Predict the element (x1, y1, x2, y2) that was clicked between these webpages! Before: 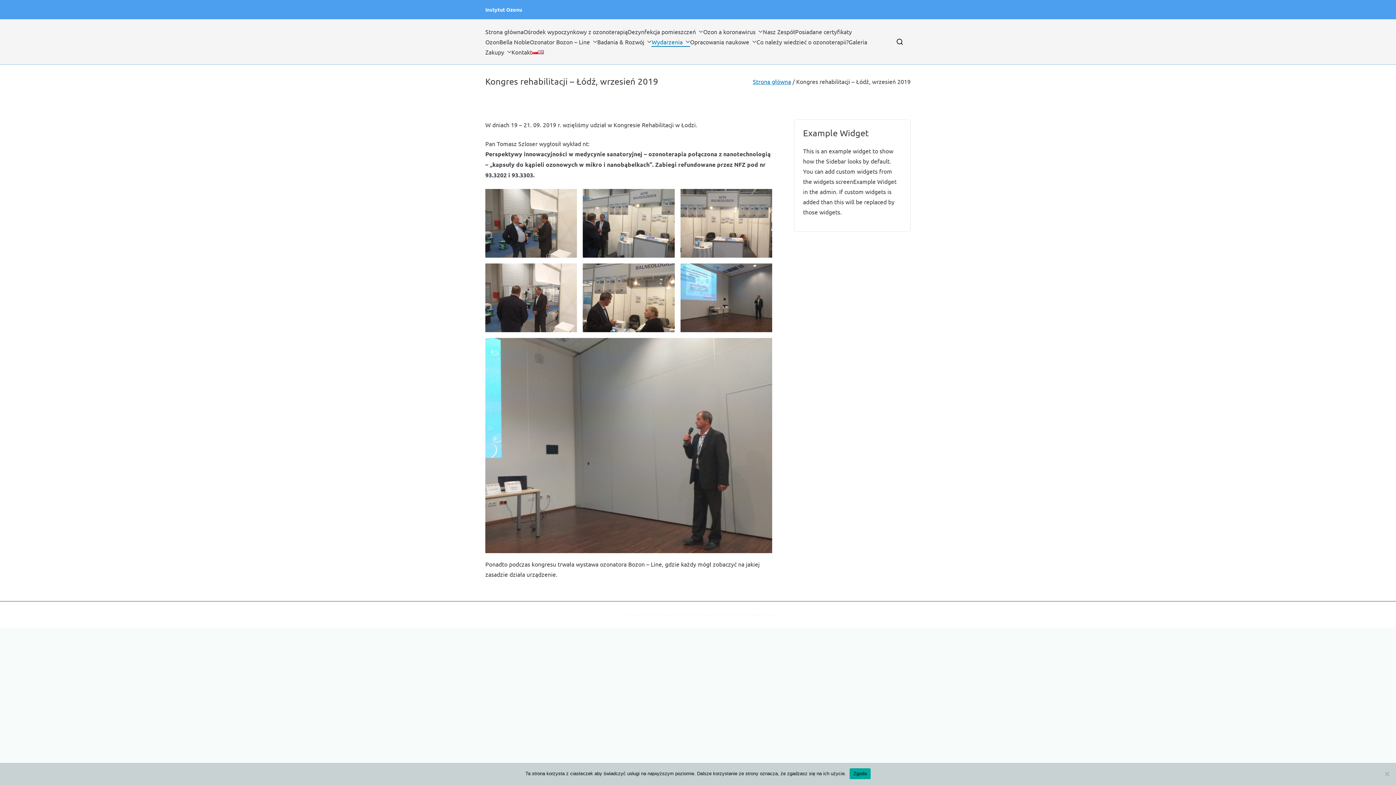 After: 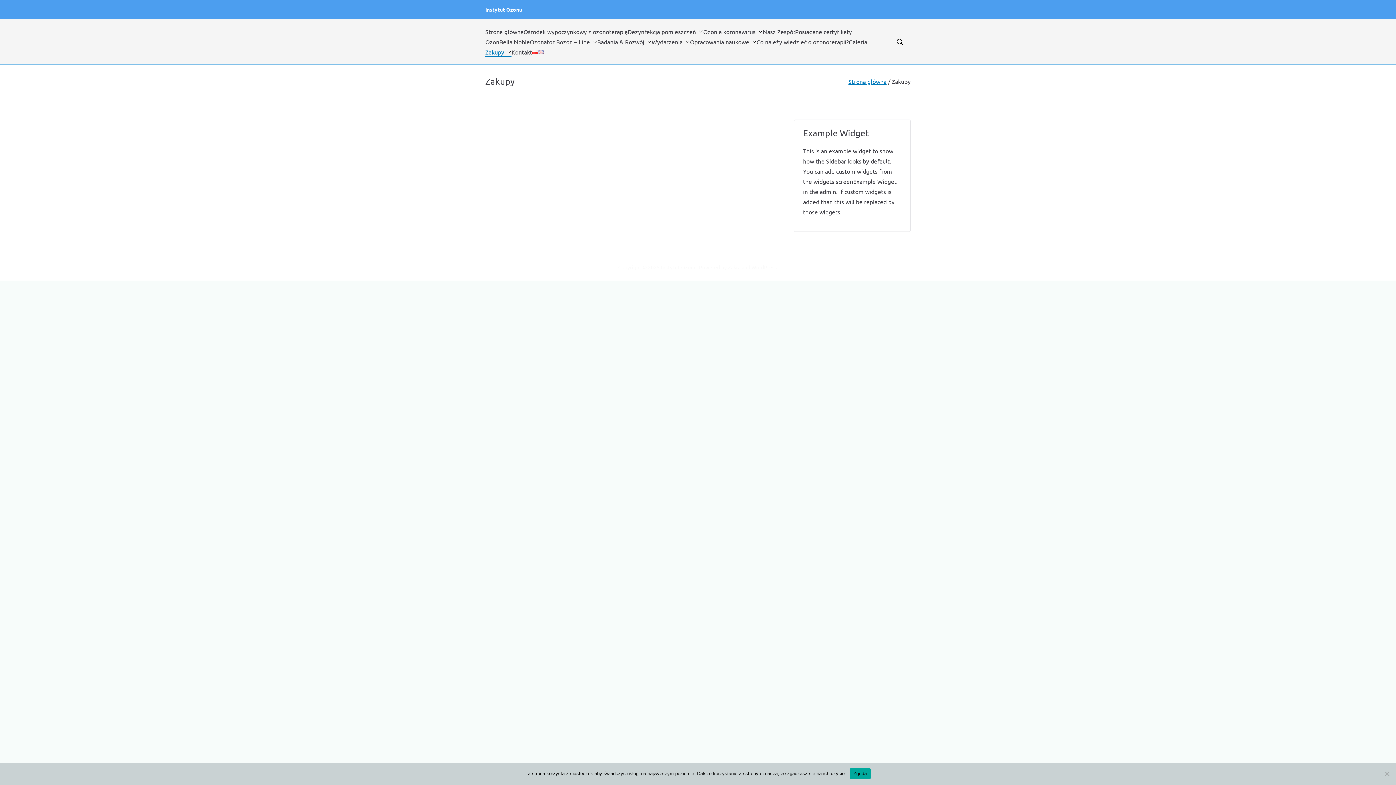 Action: bbox: (485, 46, 511, 57) label: Zakupy